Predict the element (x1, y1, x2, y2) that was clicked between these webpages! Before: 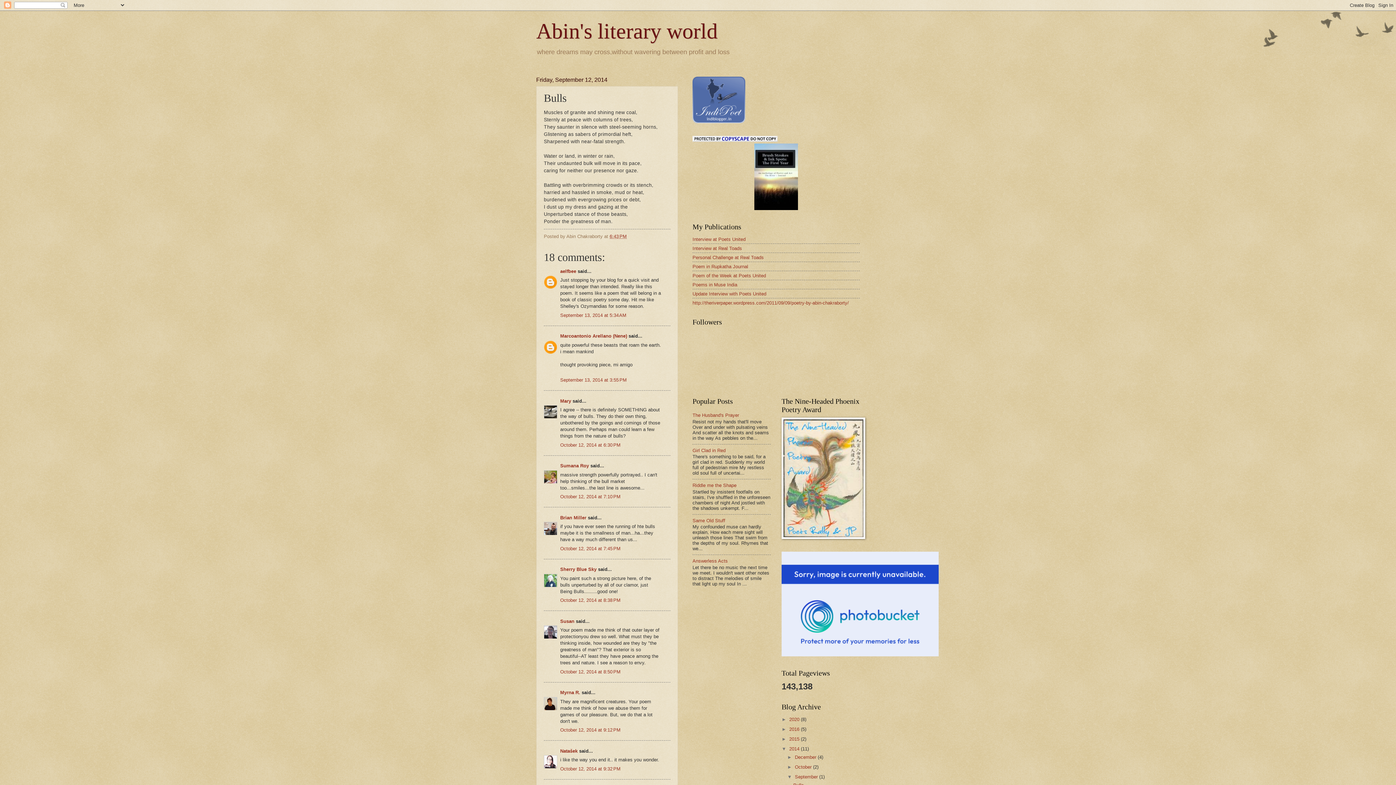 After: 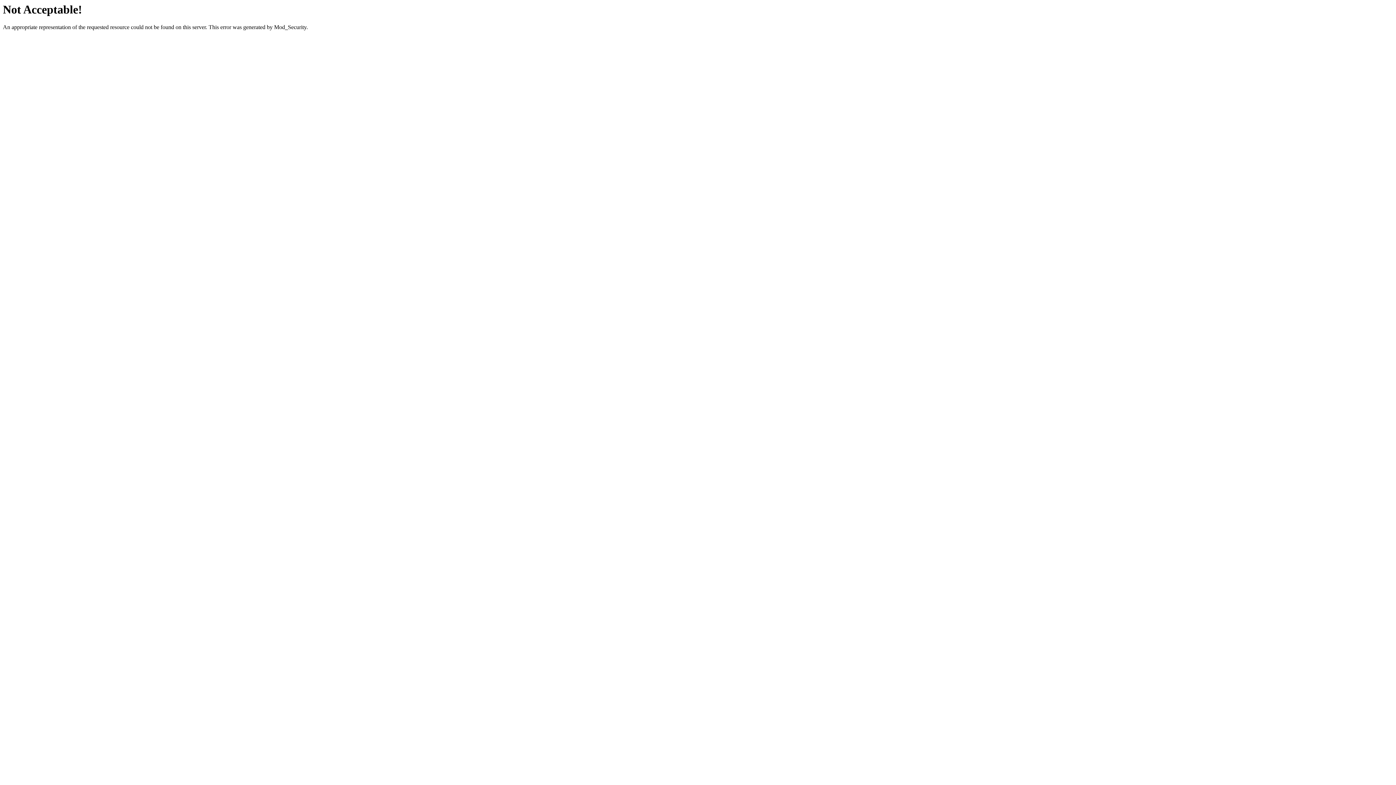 Action: label: Poem in Rupkatha Journal bbox: (692, 263, 748, 269)